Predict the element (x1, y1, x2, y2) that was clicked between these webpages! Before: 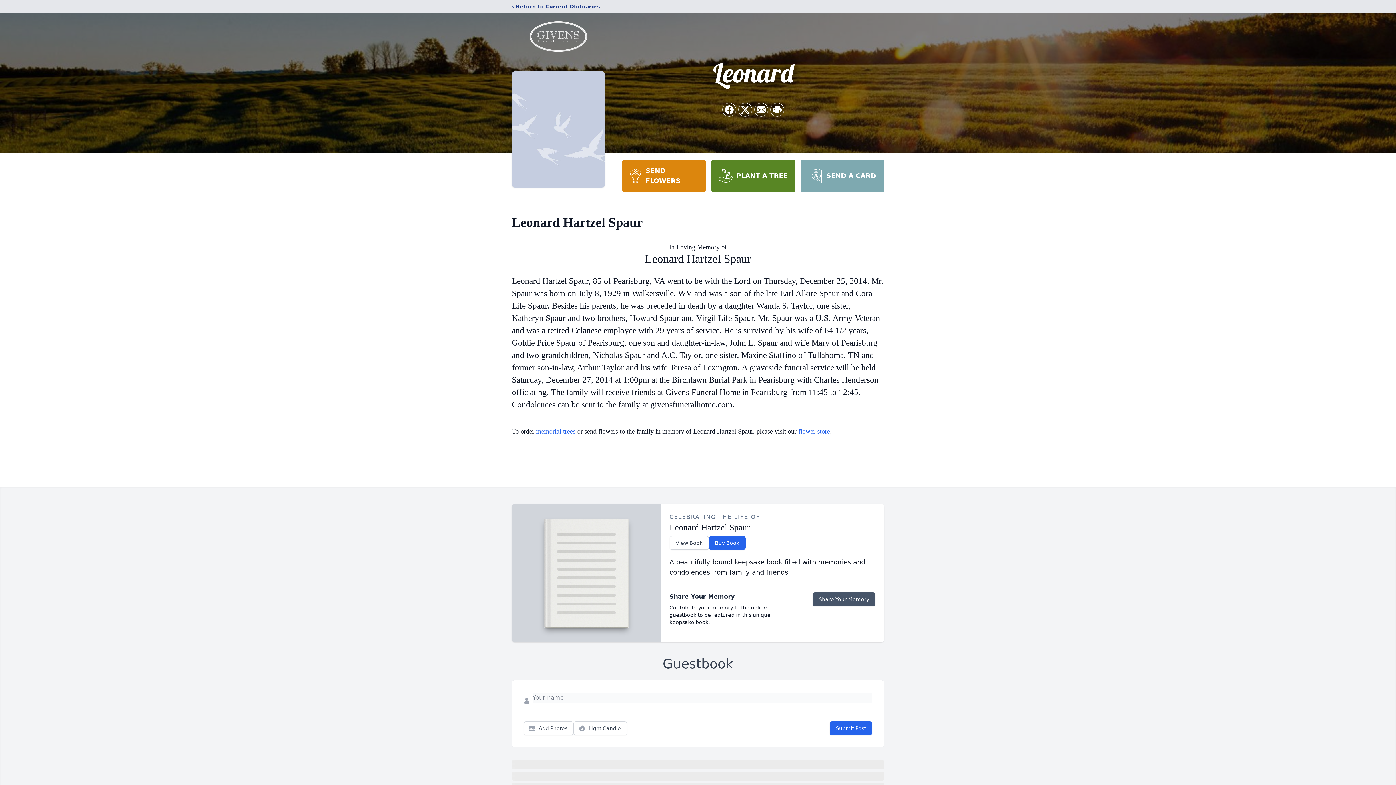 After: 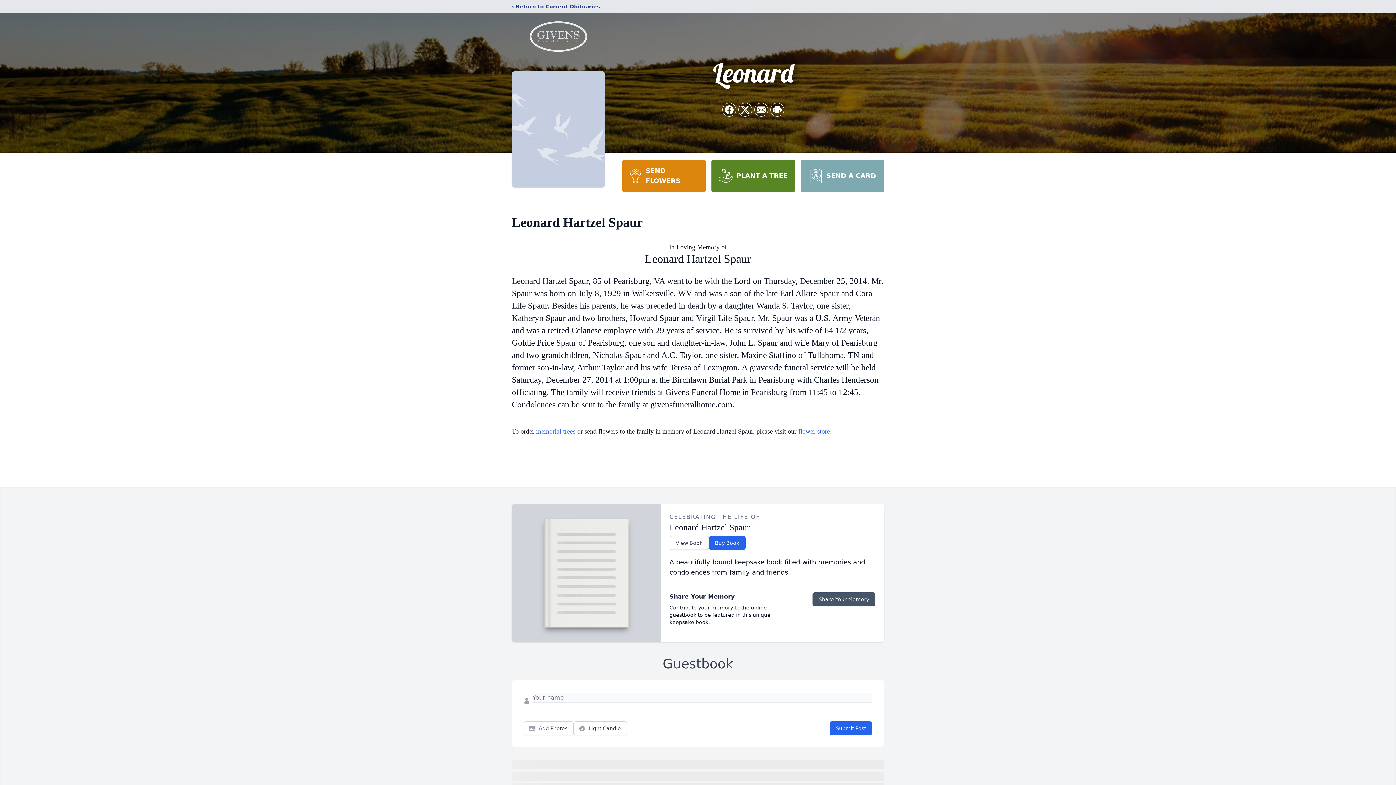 Action: bbox: (800, 160, 884, 192) label: SEND A CARD